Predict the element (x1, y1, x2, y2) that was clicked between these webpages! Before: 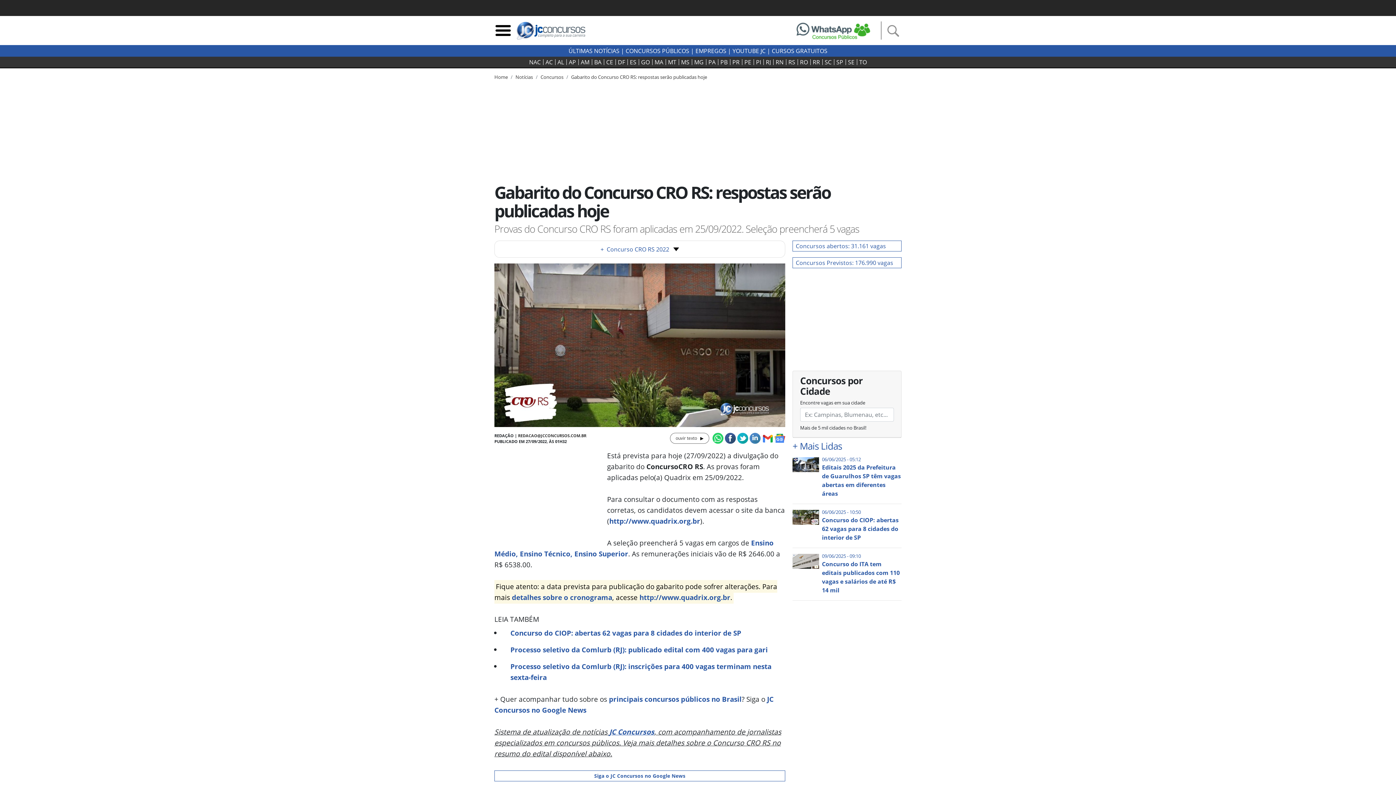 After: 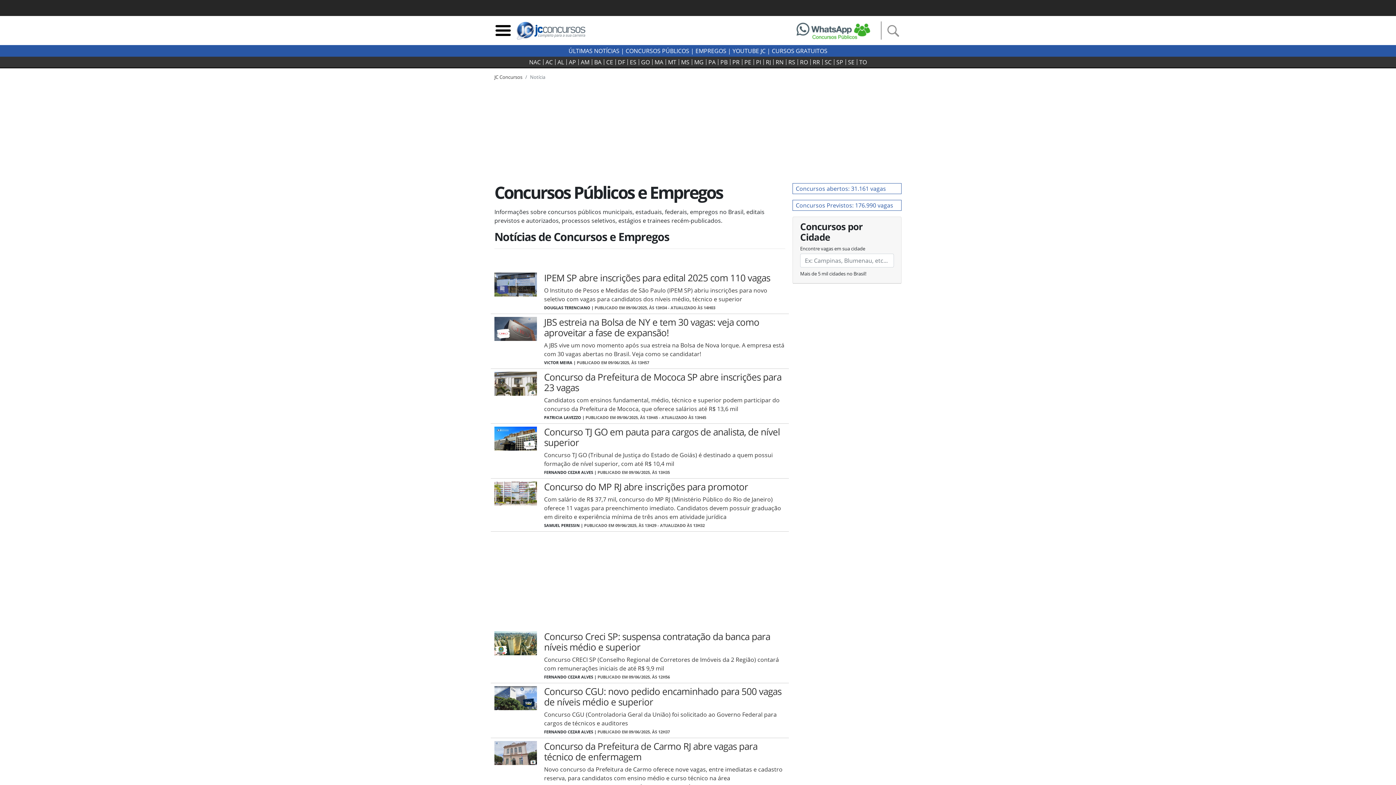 Action: bbox: (515, 73, 533, 80) label: Notícias